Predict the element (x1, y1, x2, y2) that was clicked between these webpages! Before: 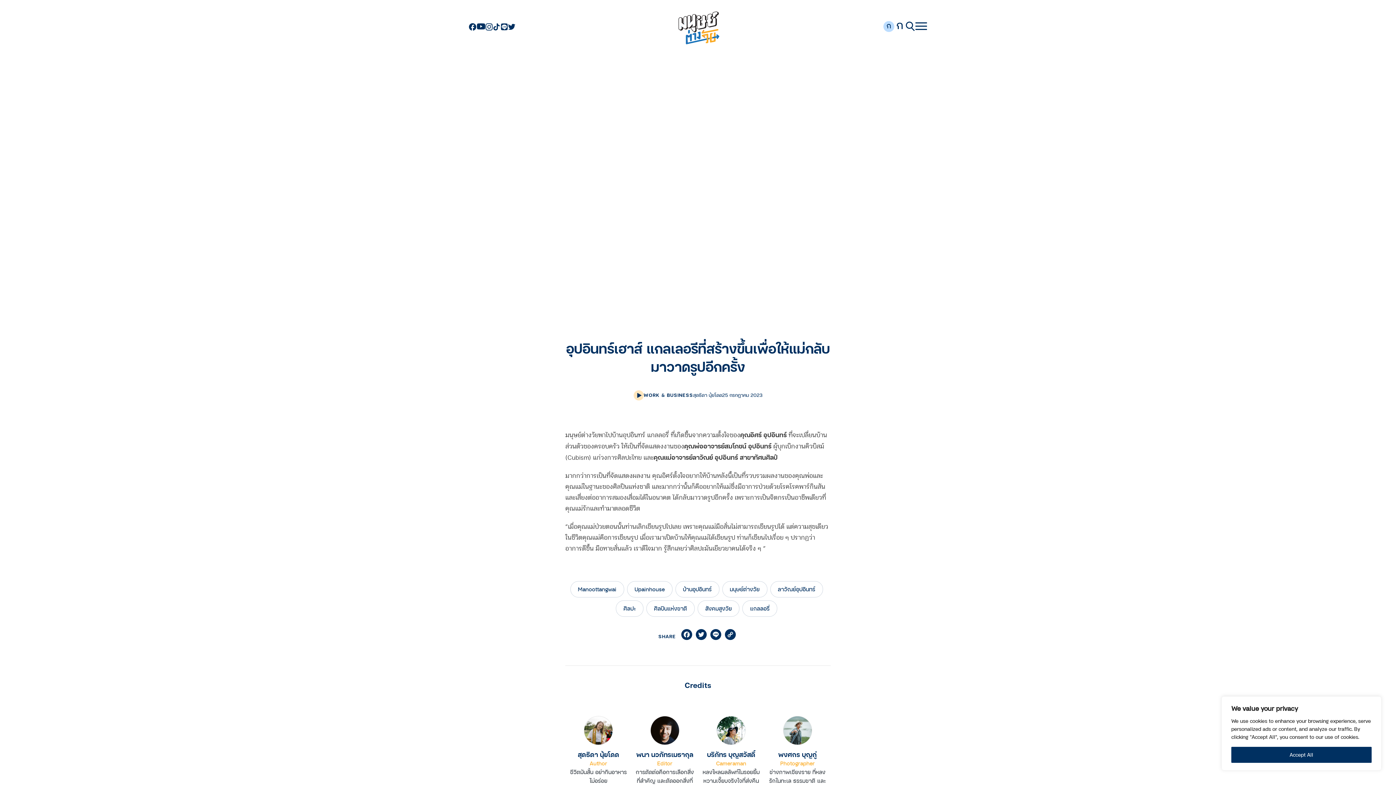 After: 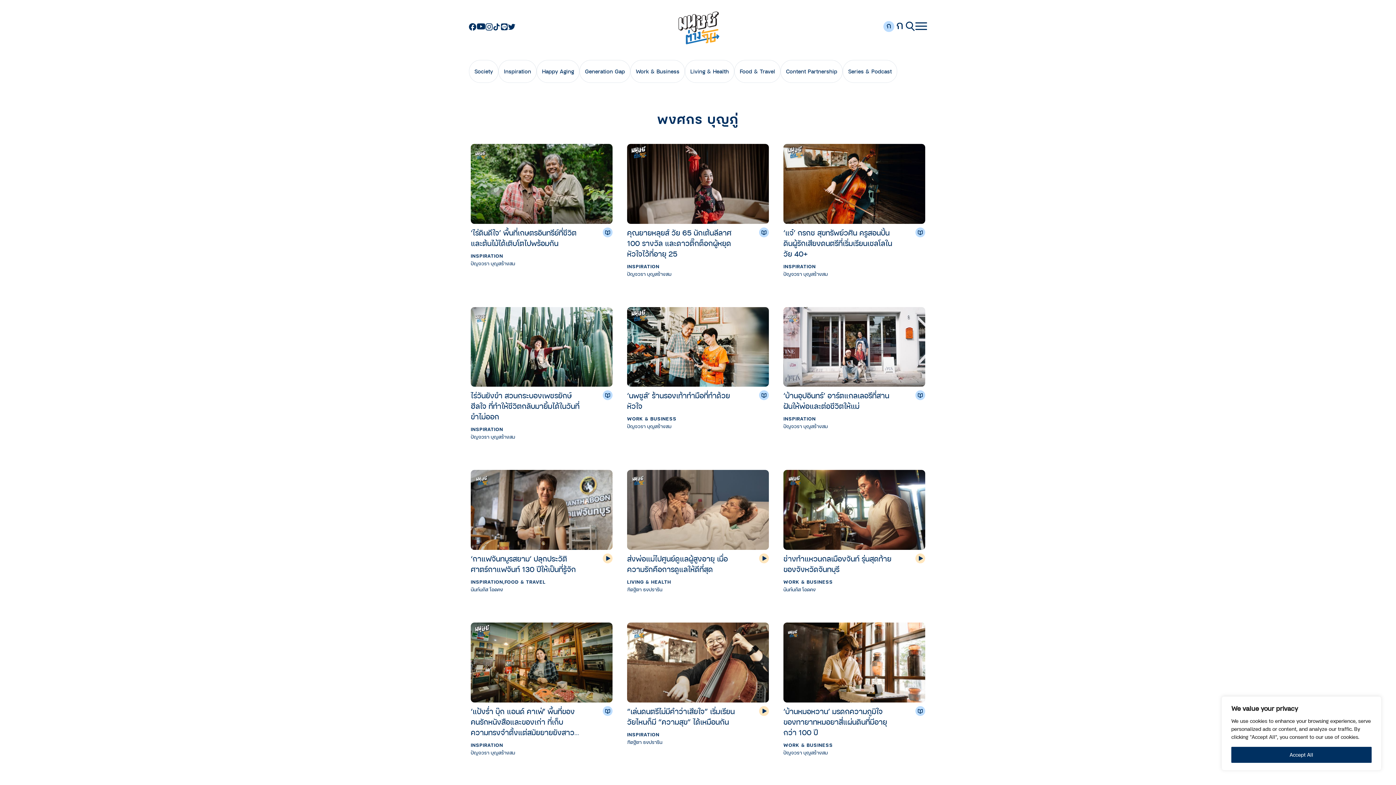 Action: bbox: (778, 749, 817, 759) label: พงศกร บุญภู่